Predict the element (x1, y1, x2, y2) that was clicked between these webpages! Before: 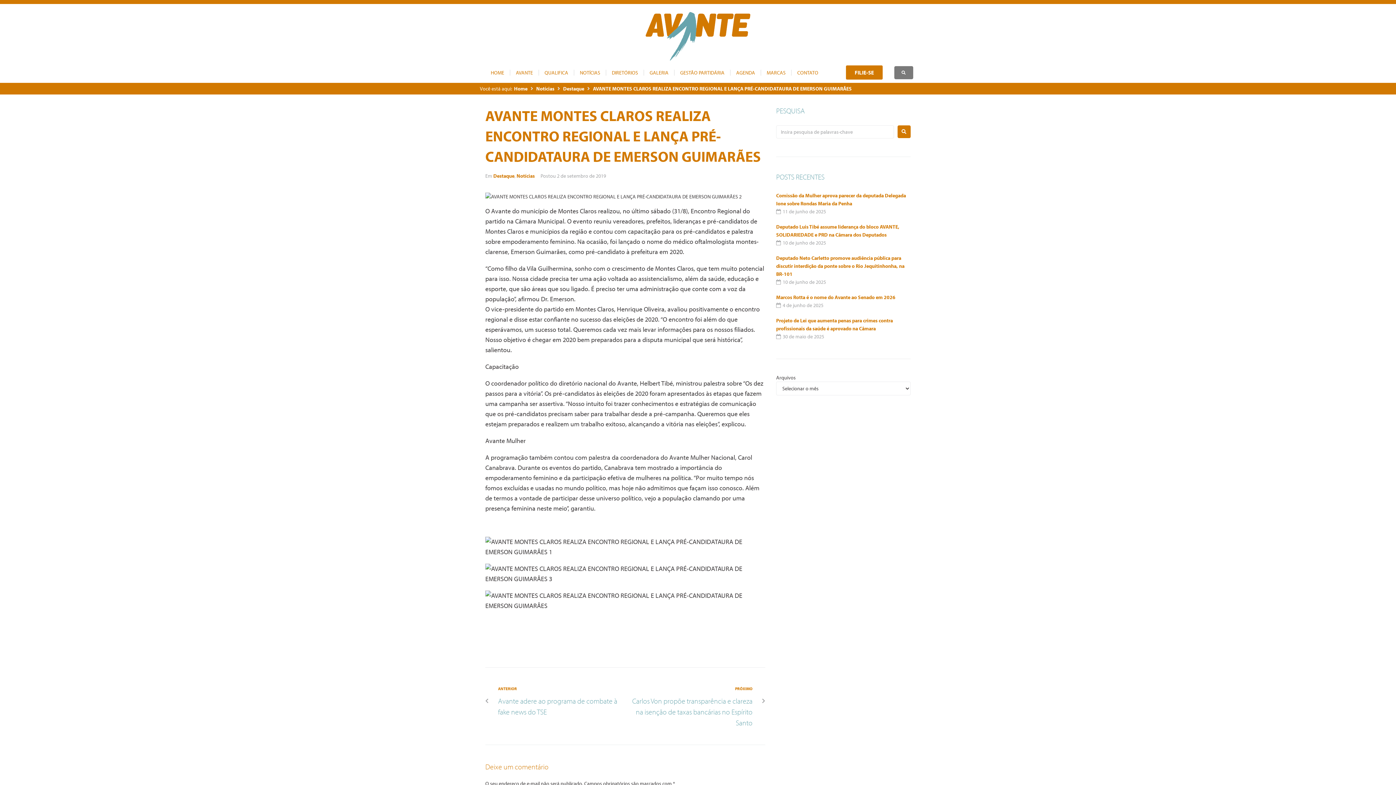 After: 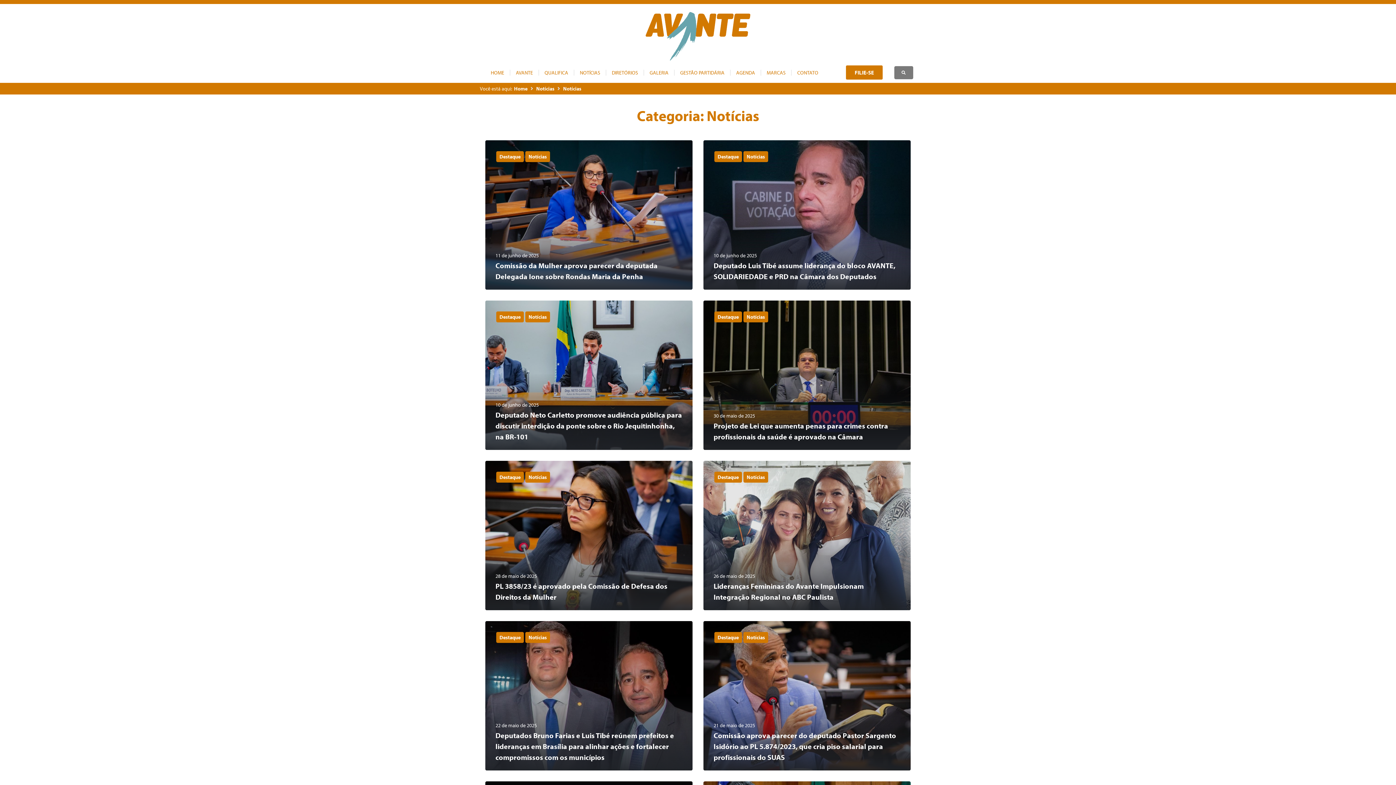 Action: label: Notícias bbox: (516, 172, 534, 179)